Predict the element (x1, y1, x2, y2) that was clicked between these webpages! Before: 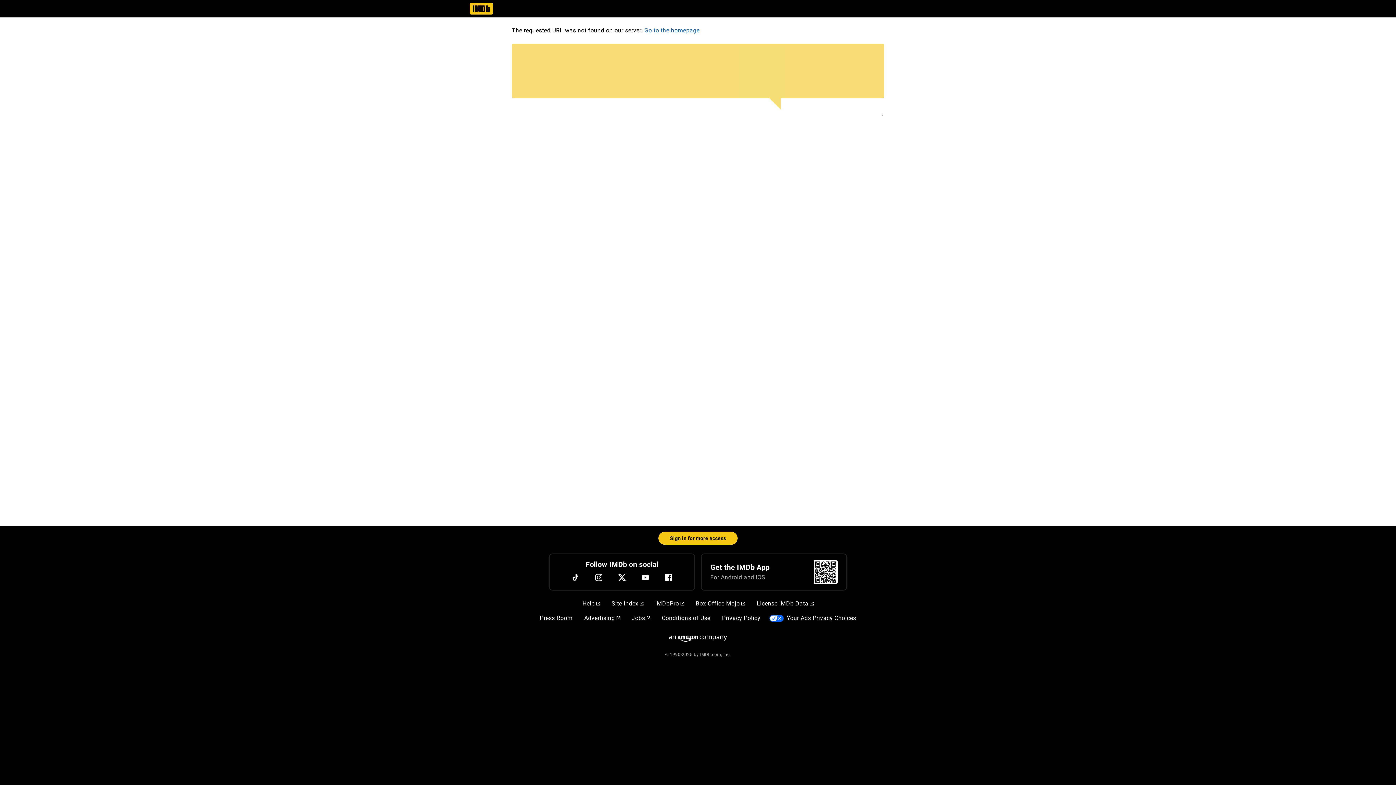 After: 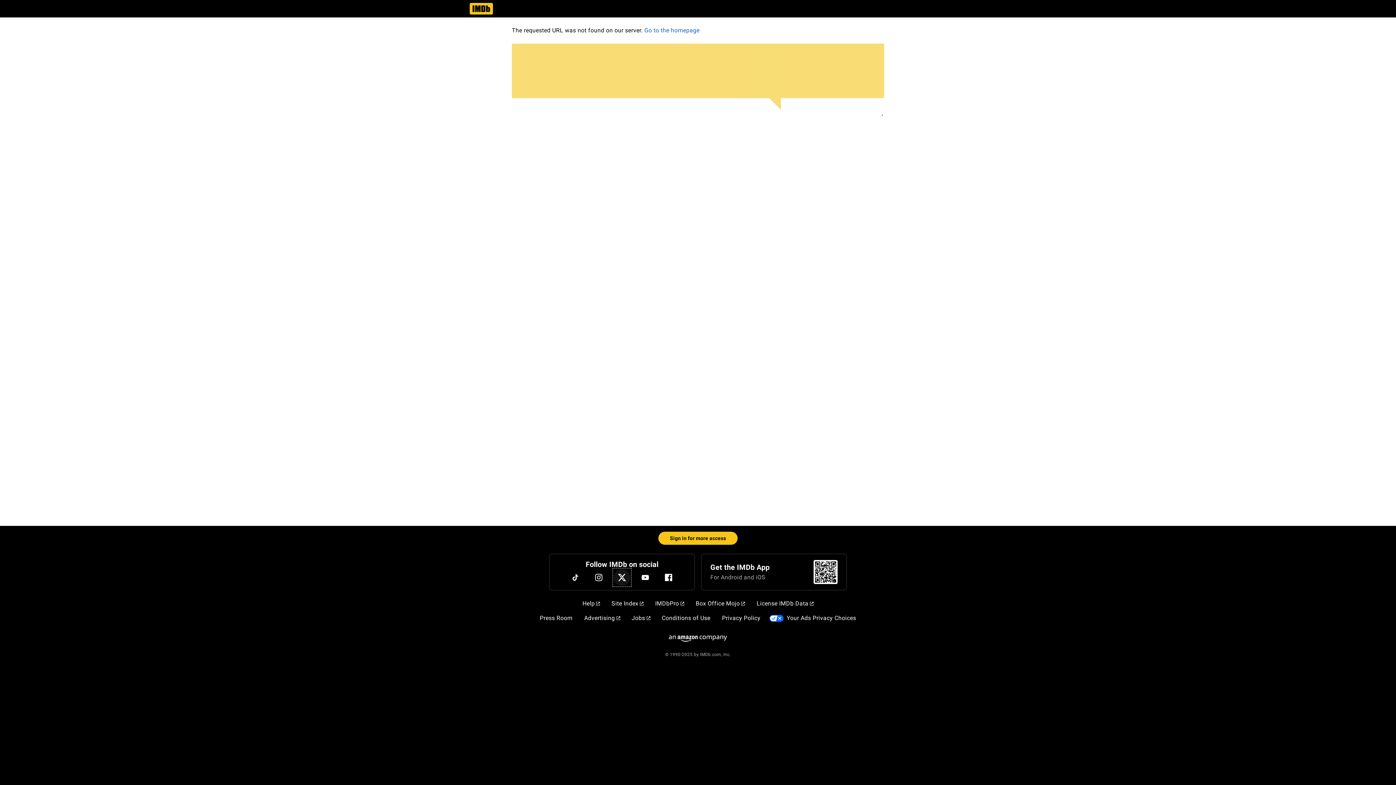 Action: label: Twitter bbox: (613, 569, 630, 586)